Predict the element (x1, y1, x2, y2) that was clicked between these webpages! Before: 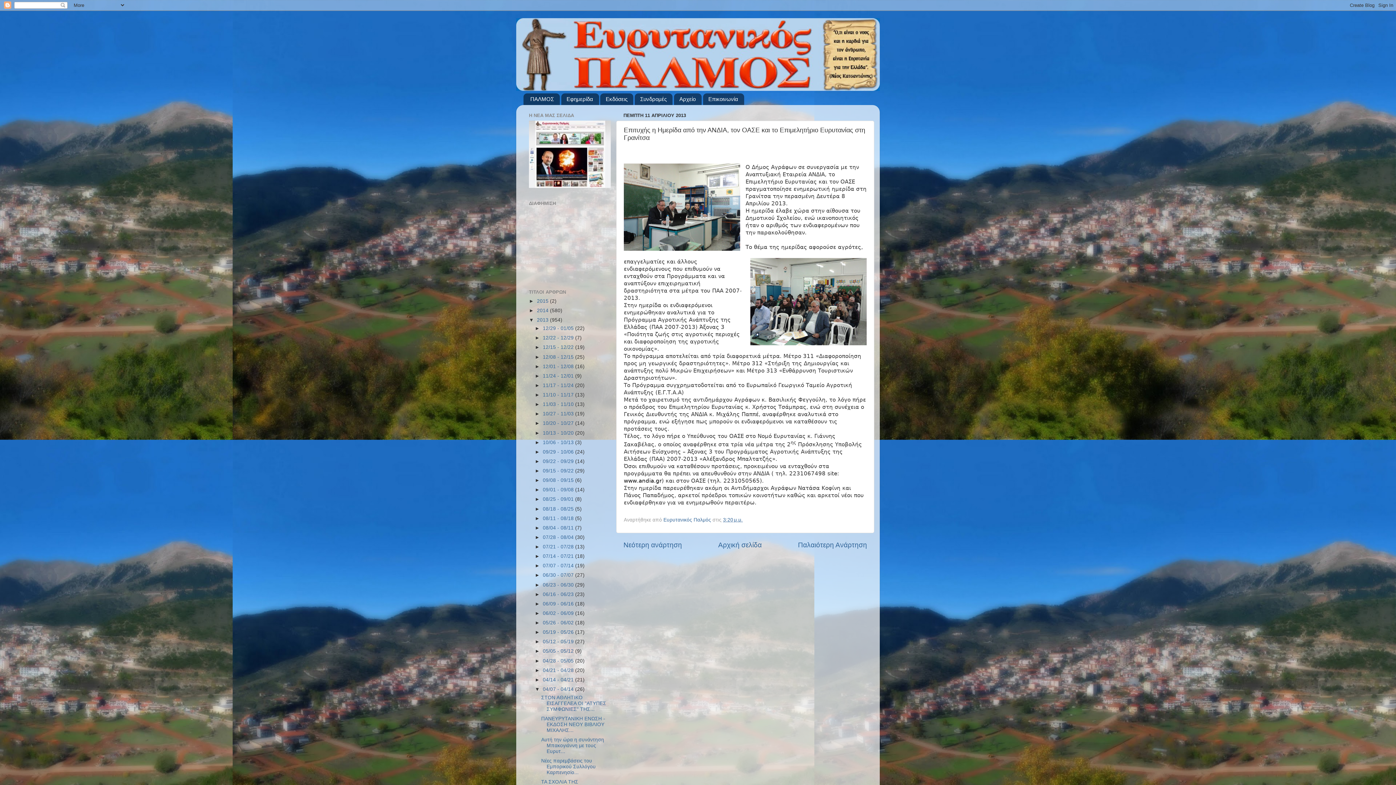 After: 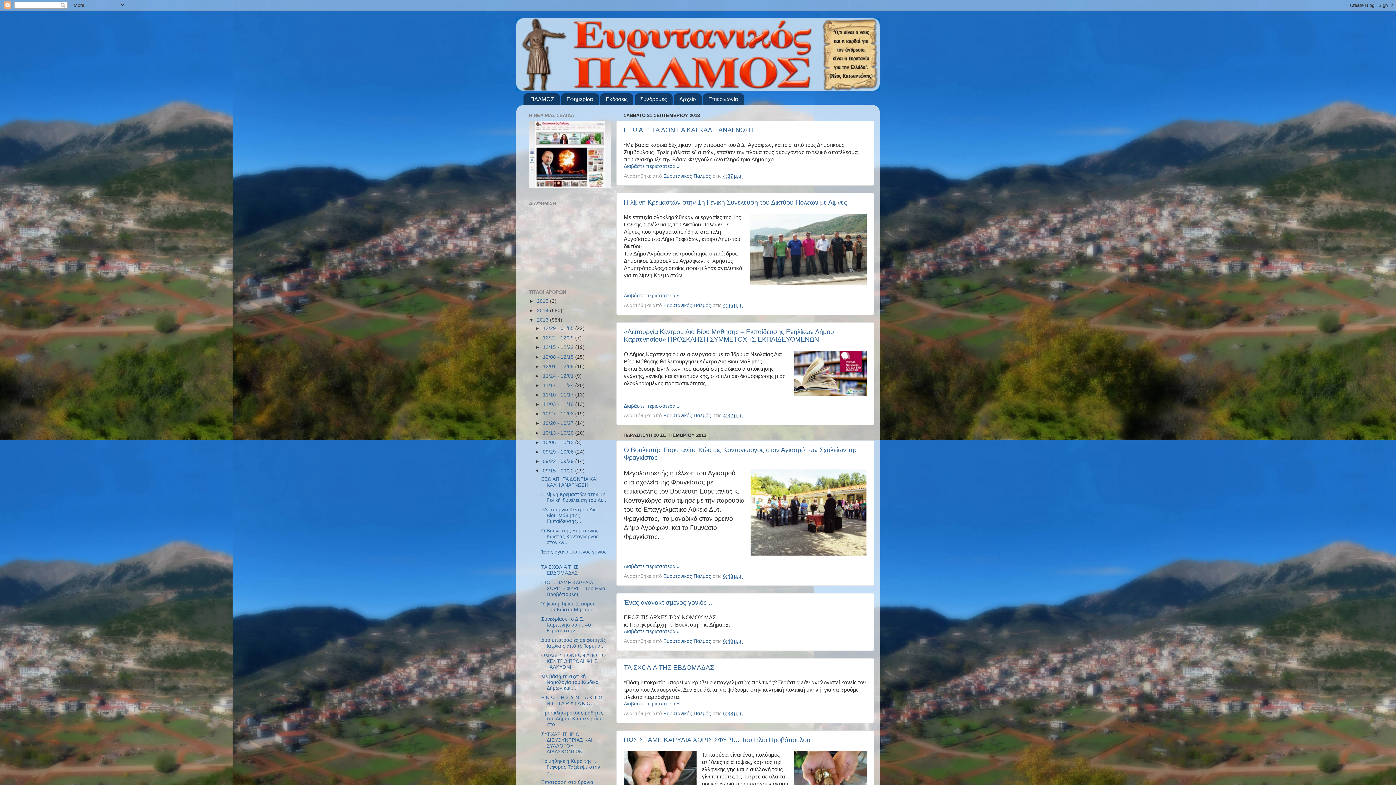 Action: bbox: (542, 468, 575, 473) label: 09/15 - 09/22 